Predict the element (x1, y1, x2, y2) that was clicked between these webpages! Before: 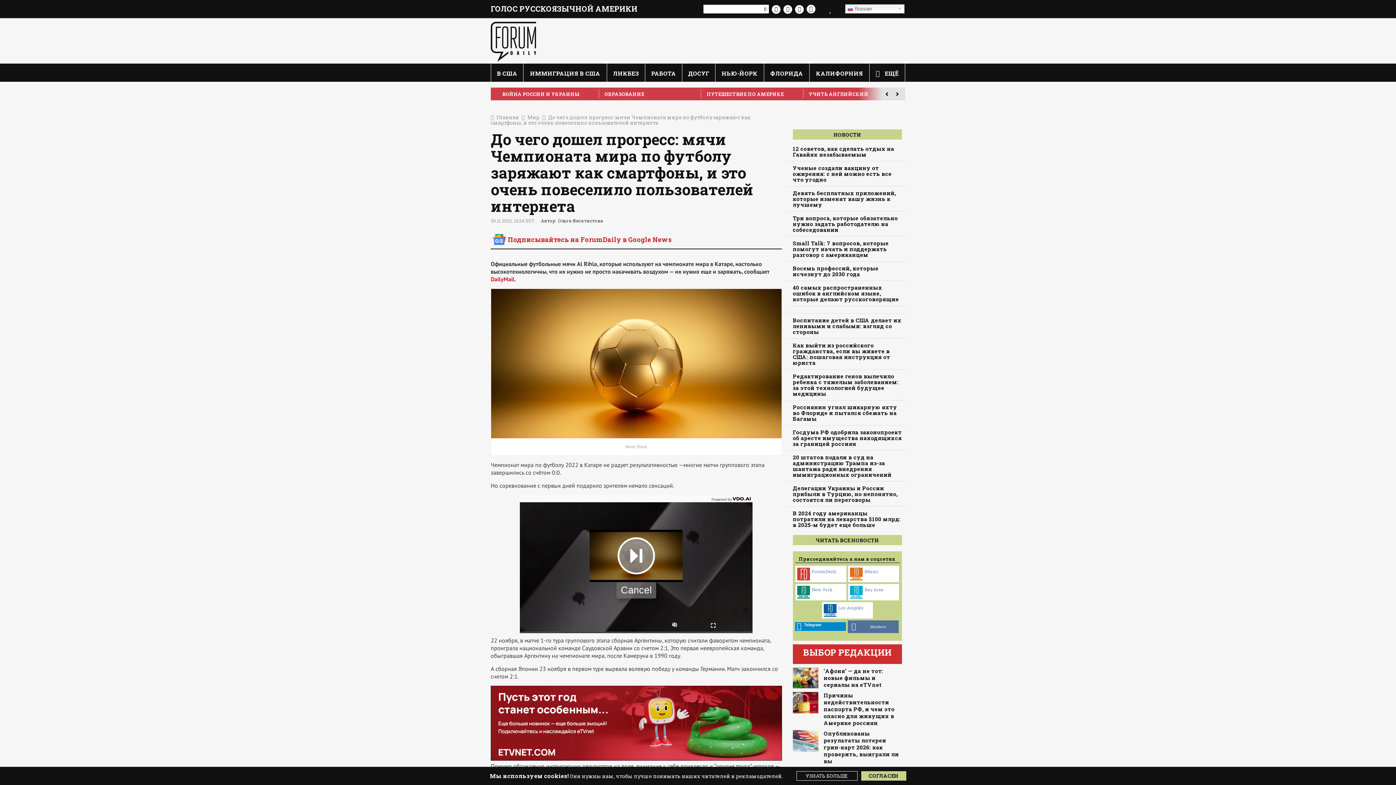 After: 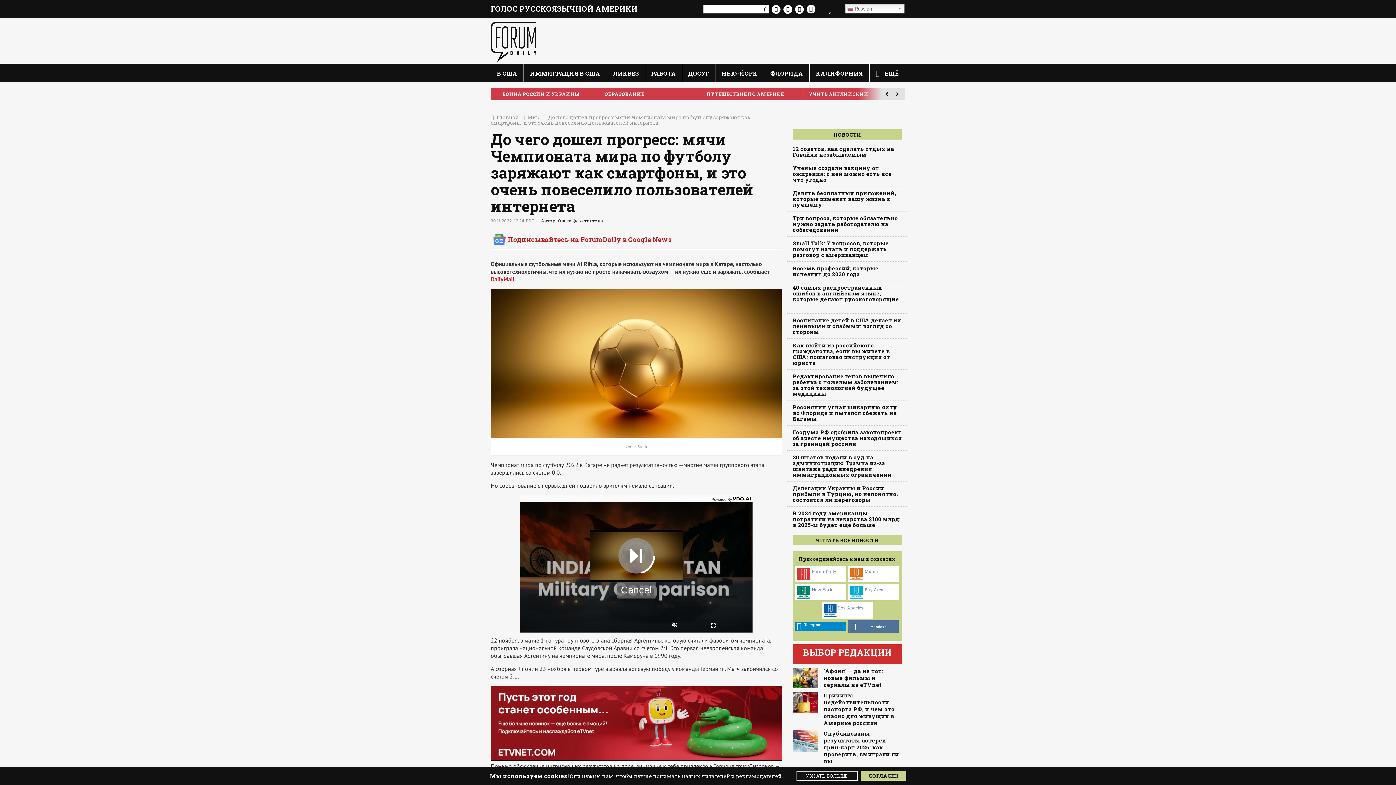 Action: bbox: (812, 568, 836, 574) label: ForumDaily